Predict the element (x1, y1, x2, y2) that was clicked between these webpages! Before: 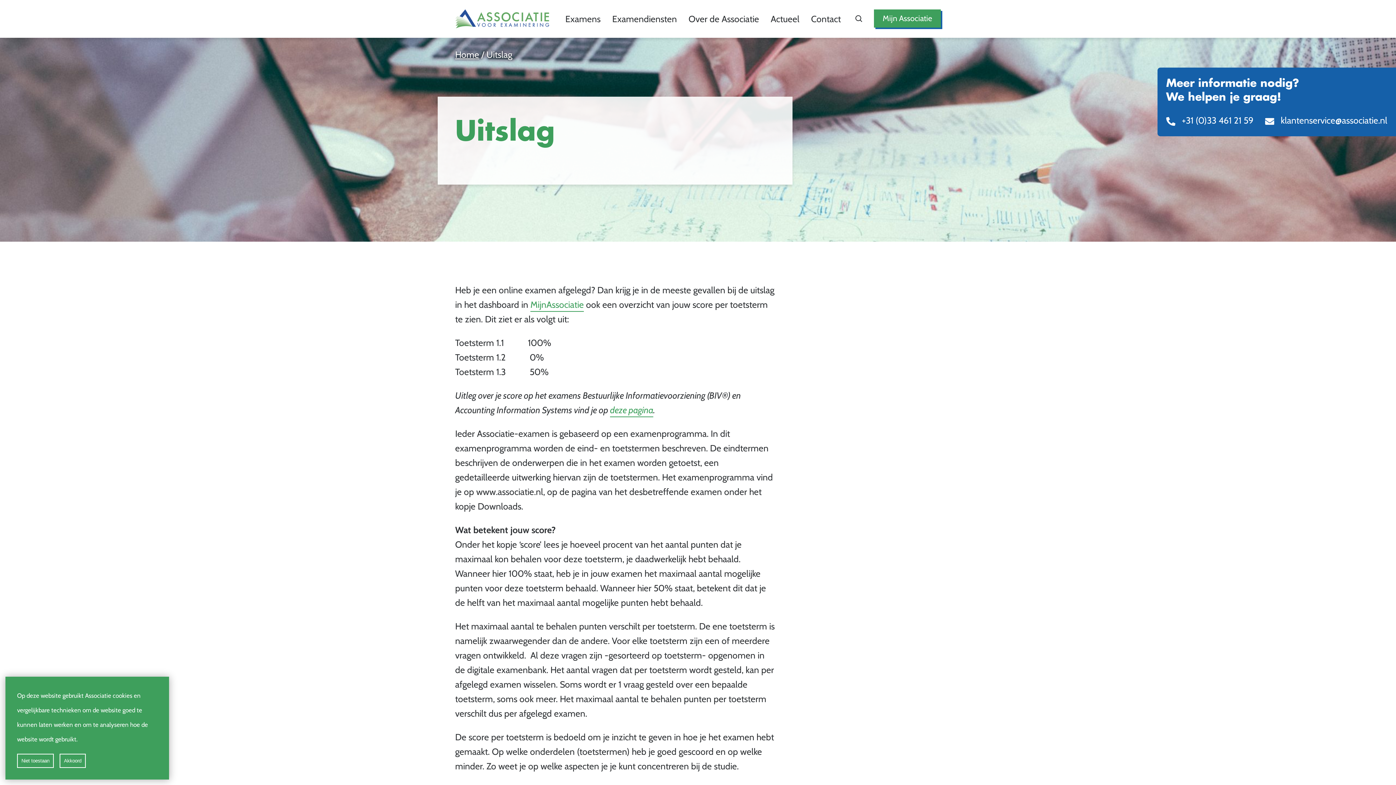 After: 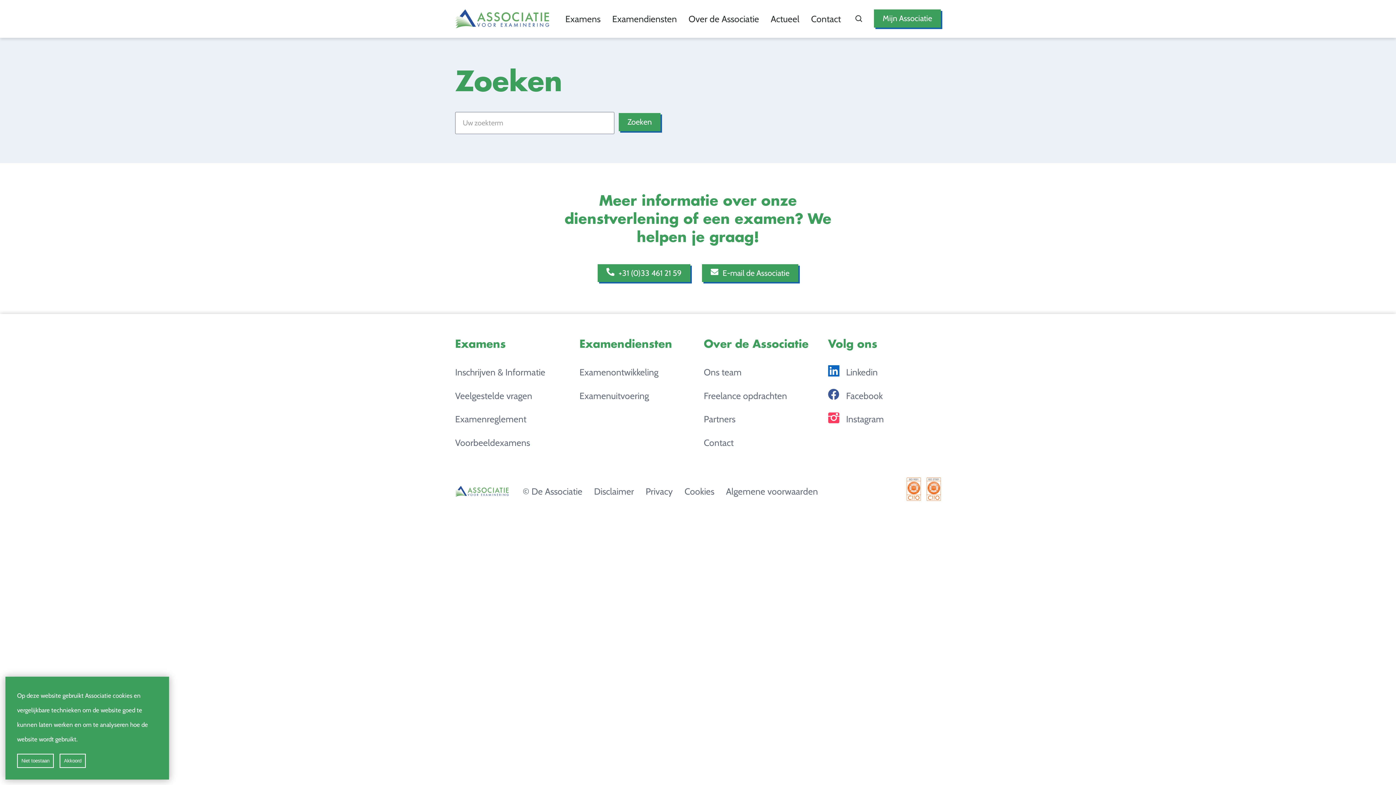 Action: bbox: (855, 15, 862, 22)